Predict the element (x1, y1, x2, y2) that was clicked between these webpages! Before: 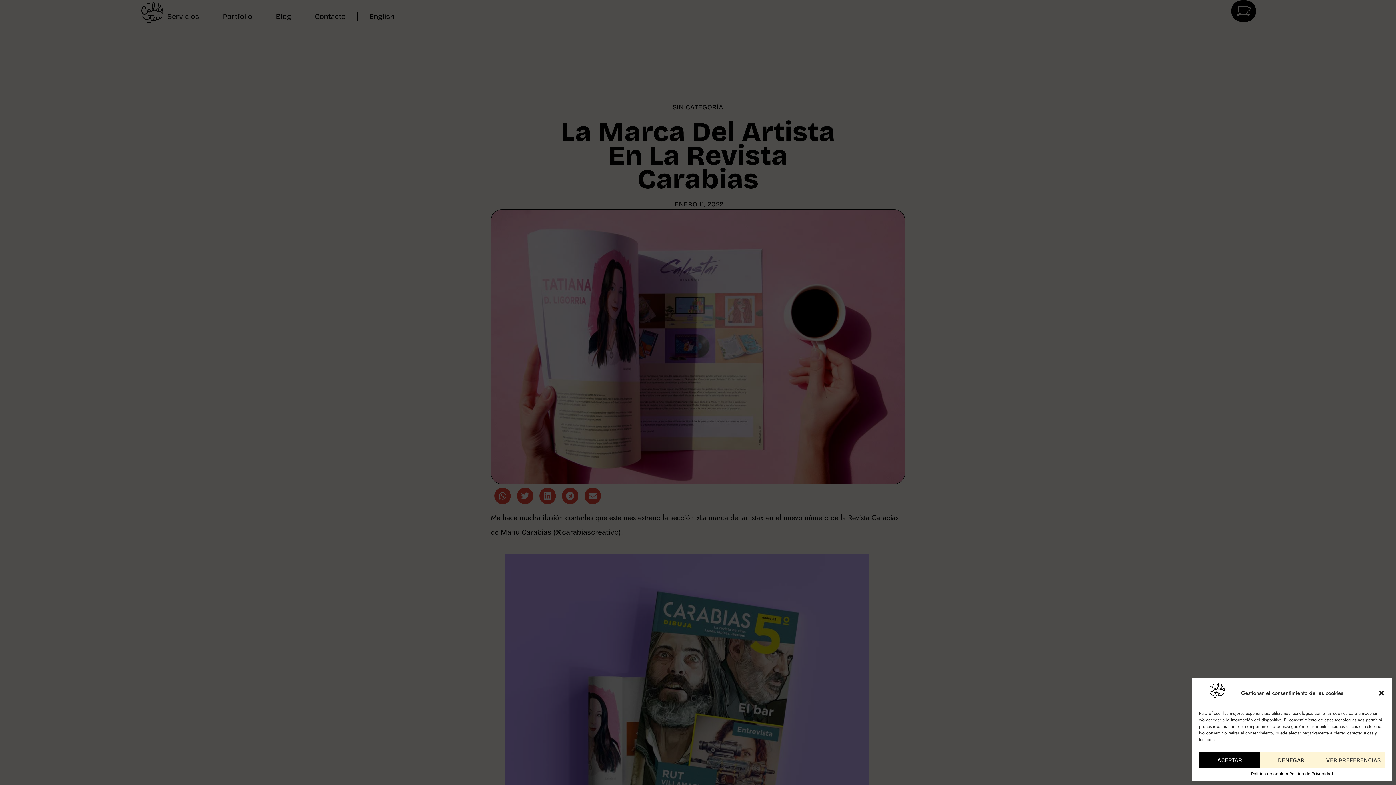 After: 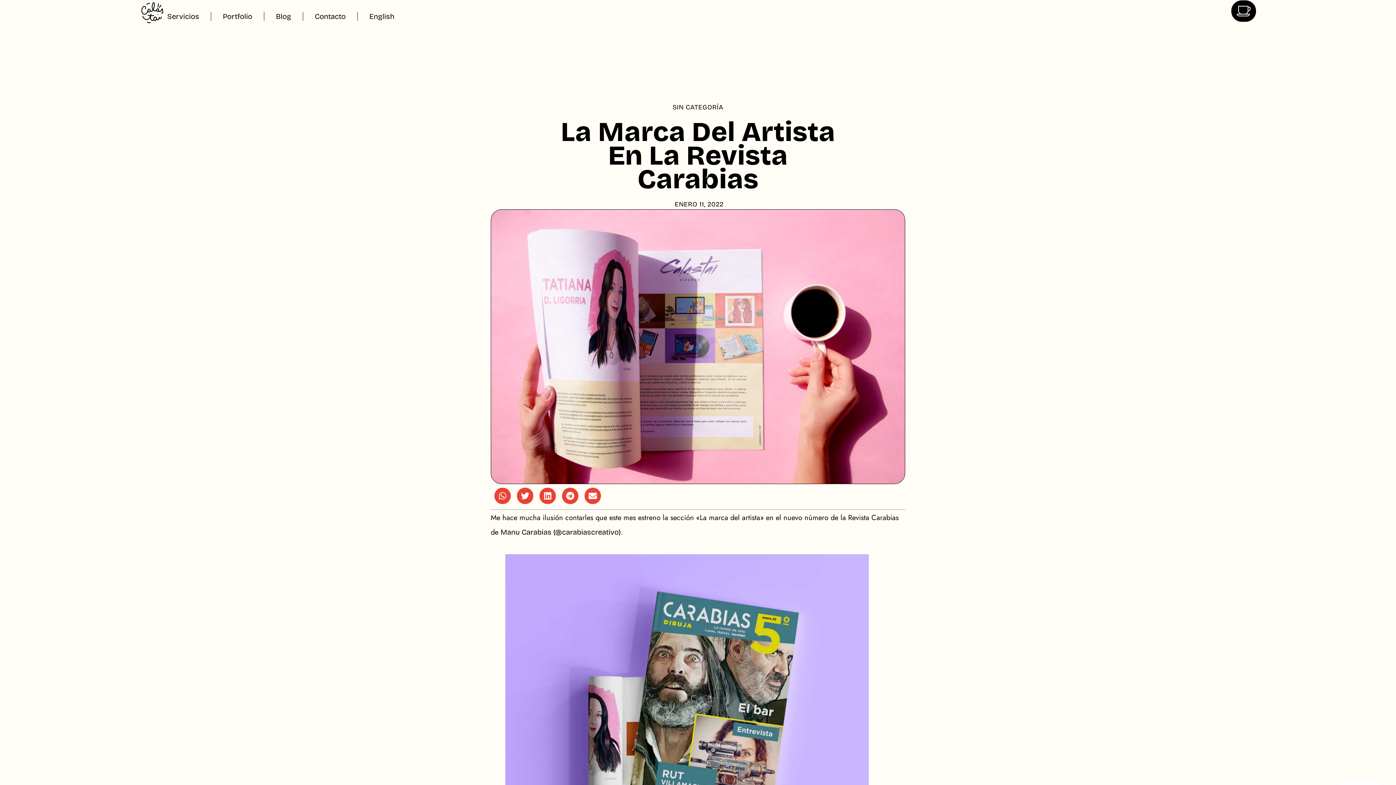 Action: bbox: (1260, 752, 1322, 768) label: DENEGAR